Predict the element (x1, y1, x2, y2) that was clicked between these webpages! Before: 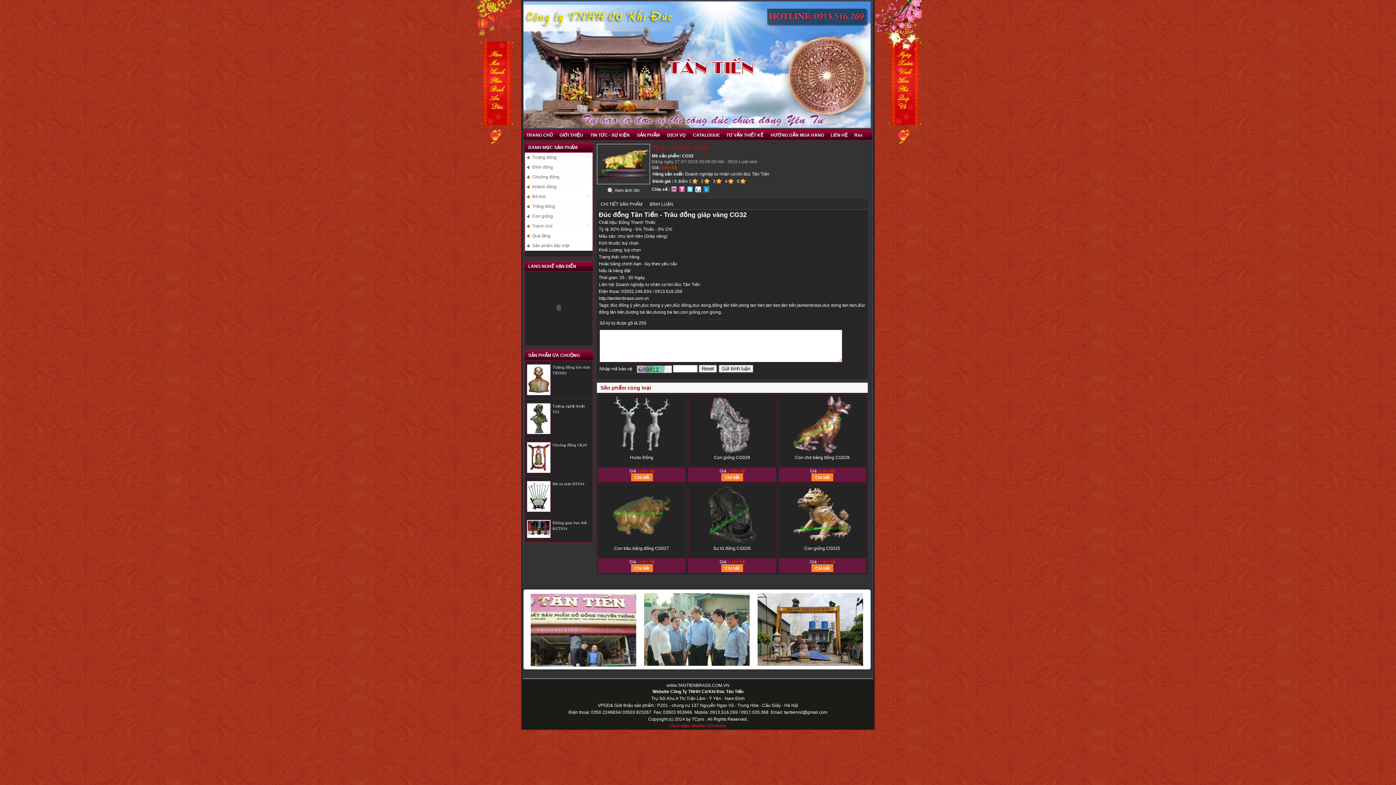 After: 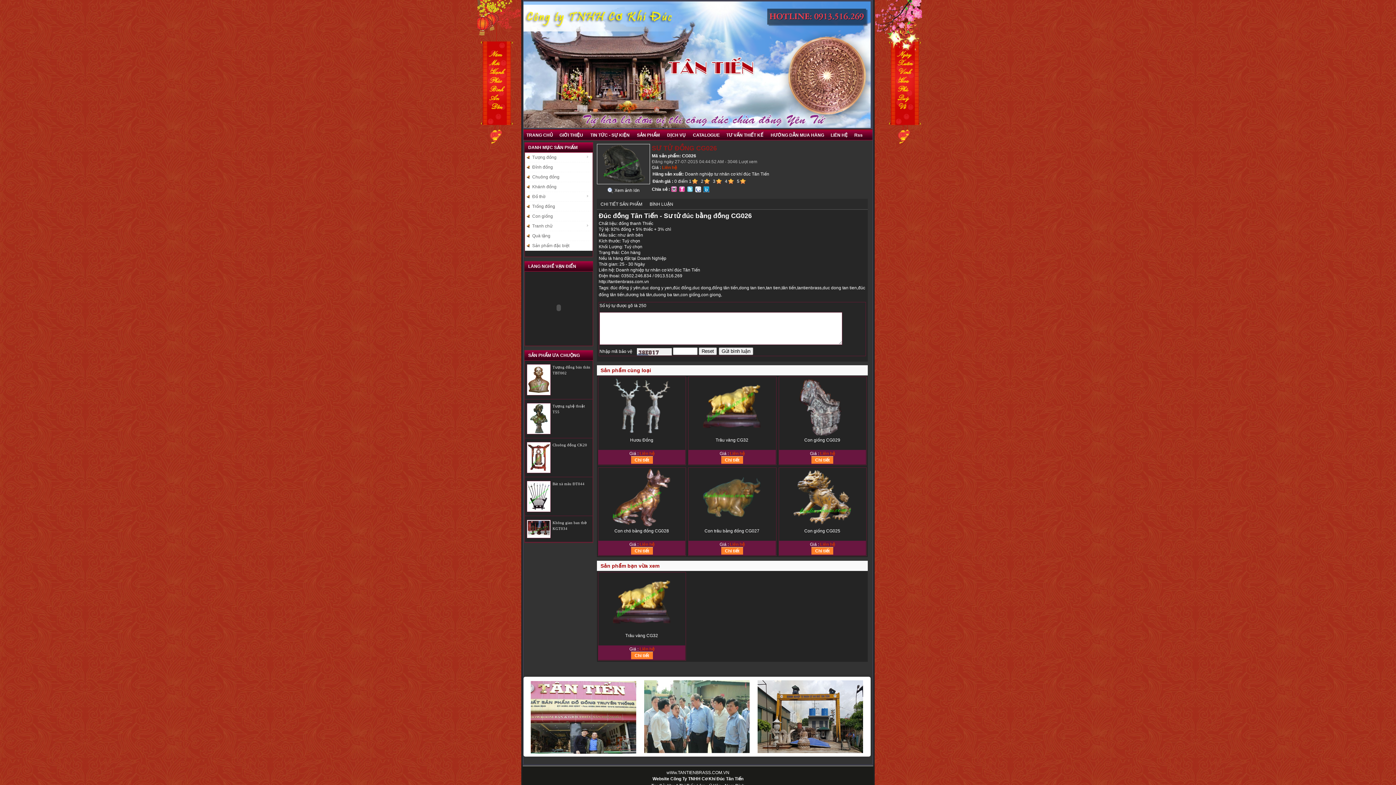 Action: bbox: (703, 540, 761, 545)